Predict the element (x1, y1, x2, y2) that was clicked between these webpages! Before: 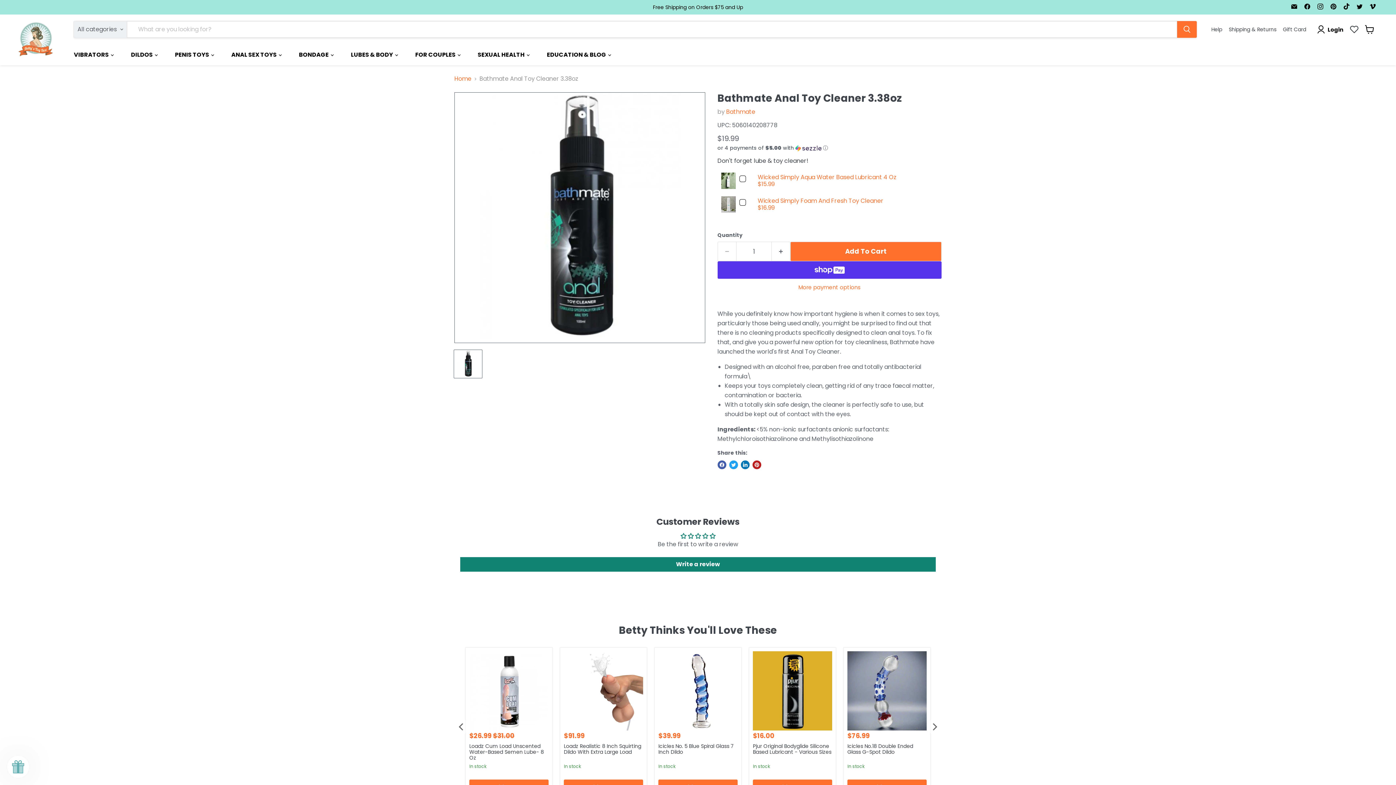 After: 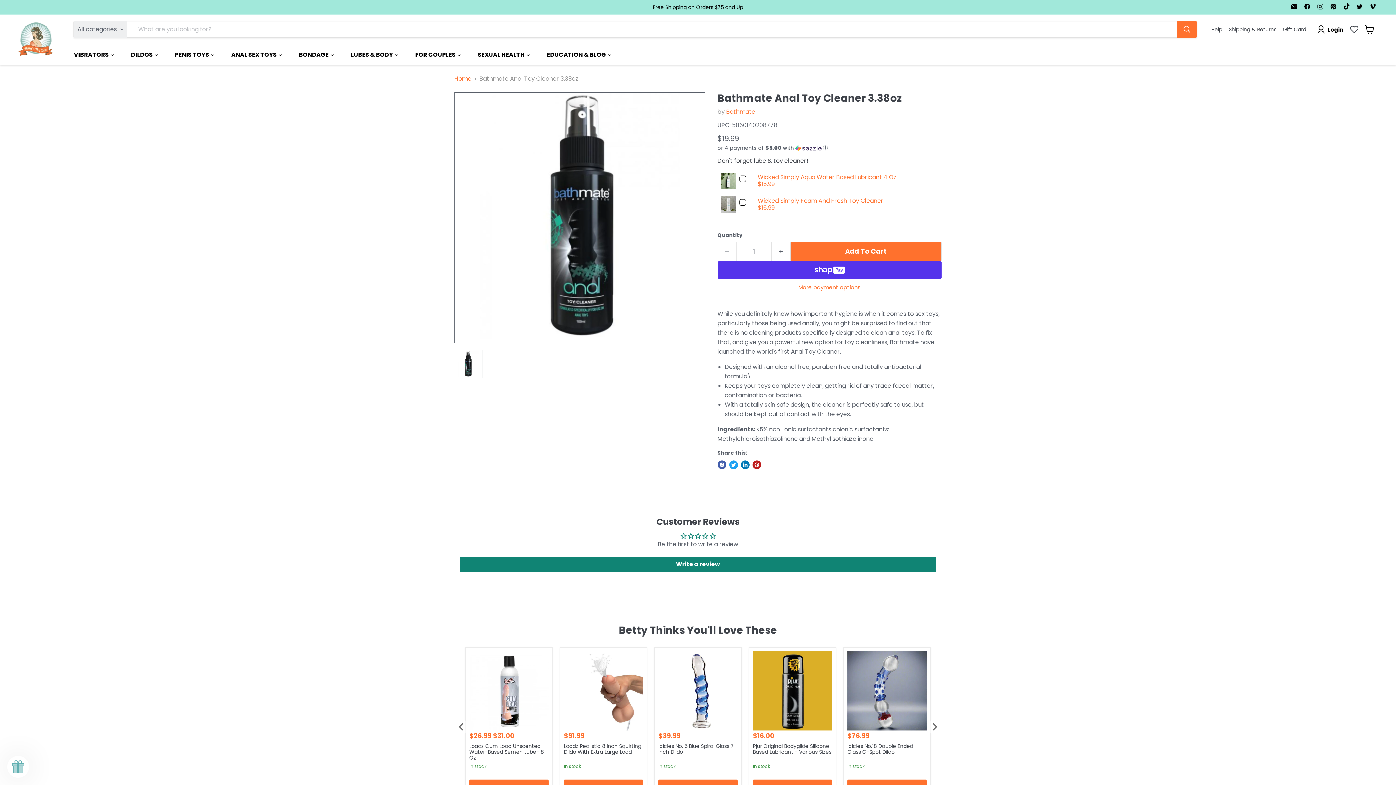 Action: bbox: (1302, 1, 1312, 11) label: Find us on Facebook